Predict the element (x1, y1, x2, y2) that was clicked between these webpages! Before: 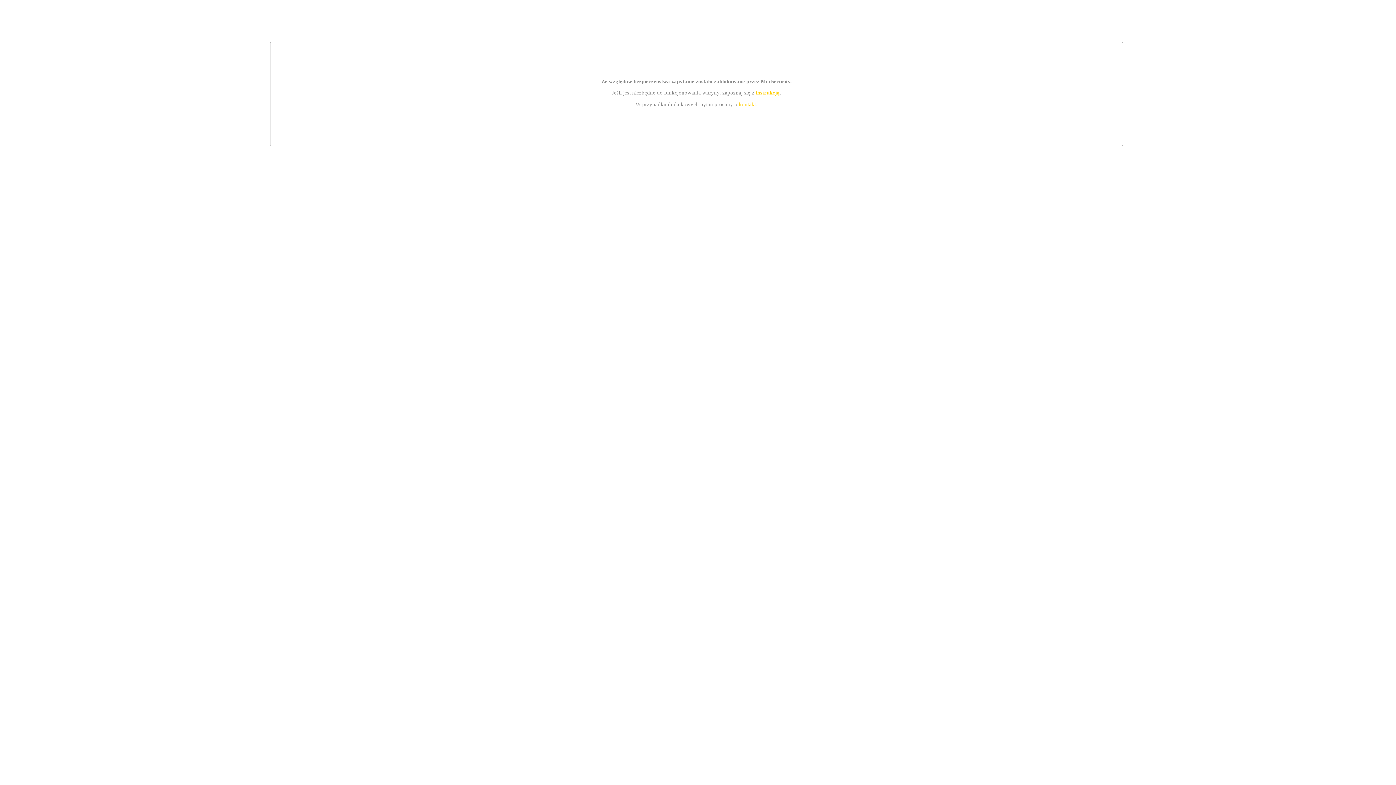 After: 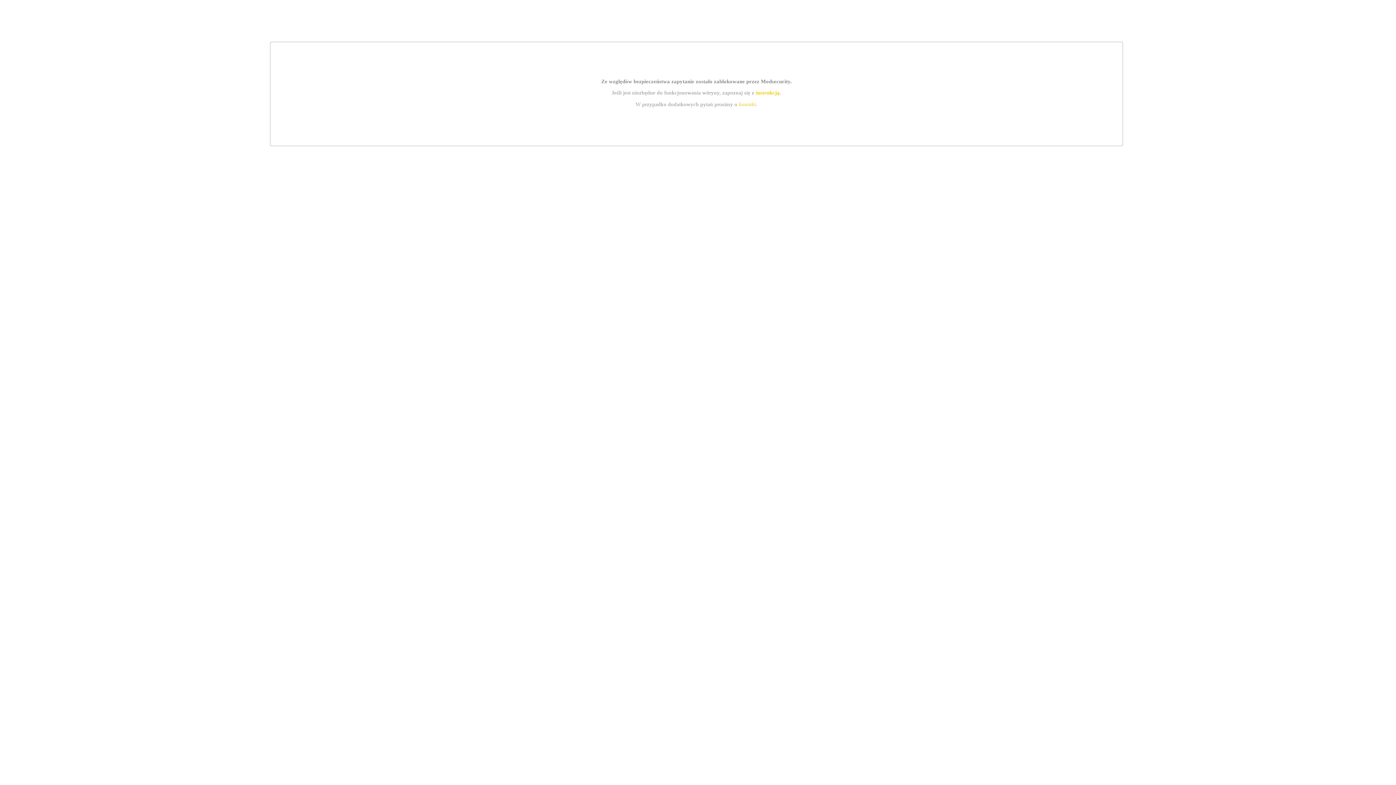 Action: bbox: (739, 101, 756, 107) label: kontakt